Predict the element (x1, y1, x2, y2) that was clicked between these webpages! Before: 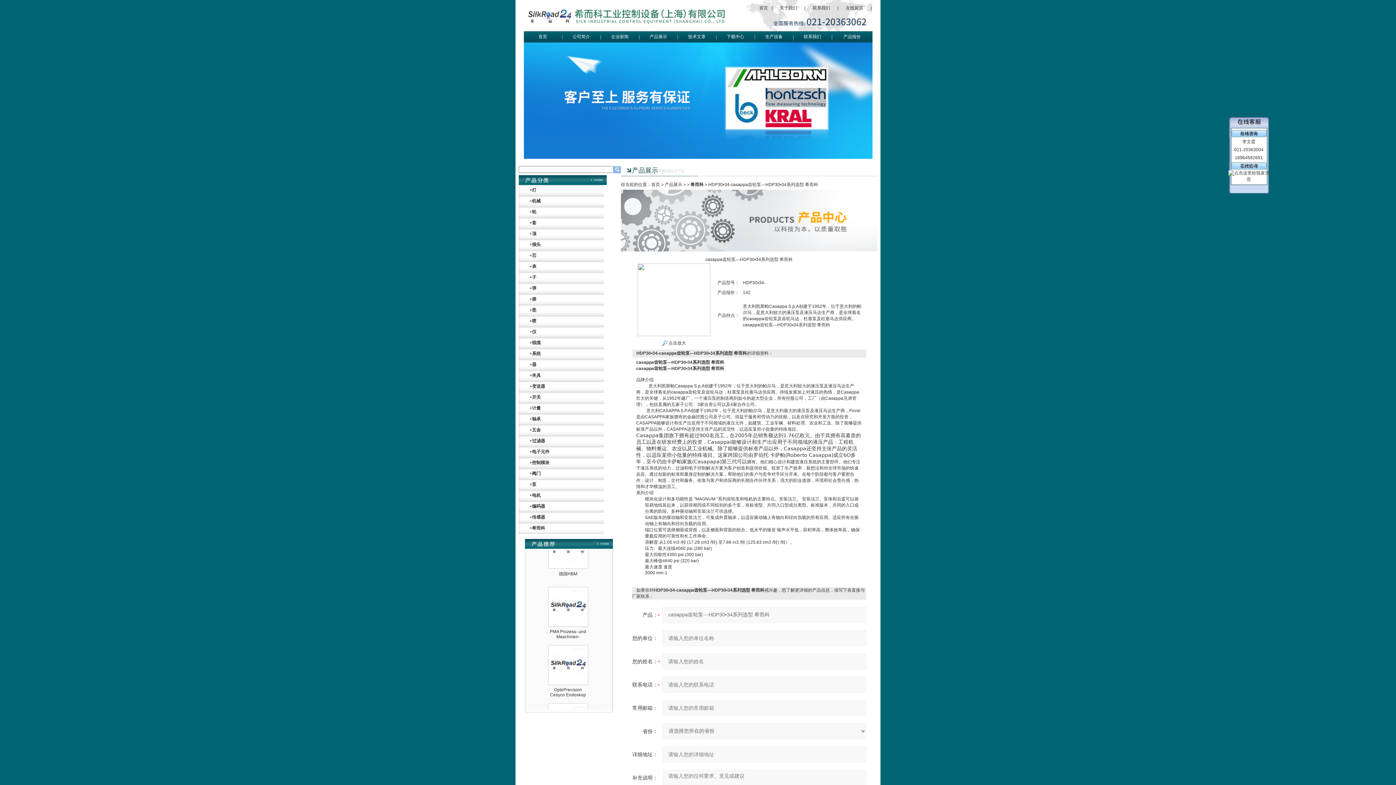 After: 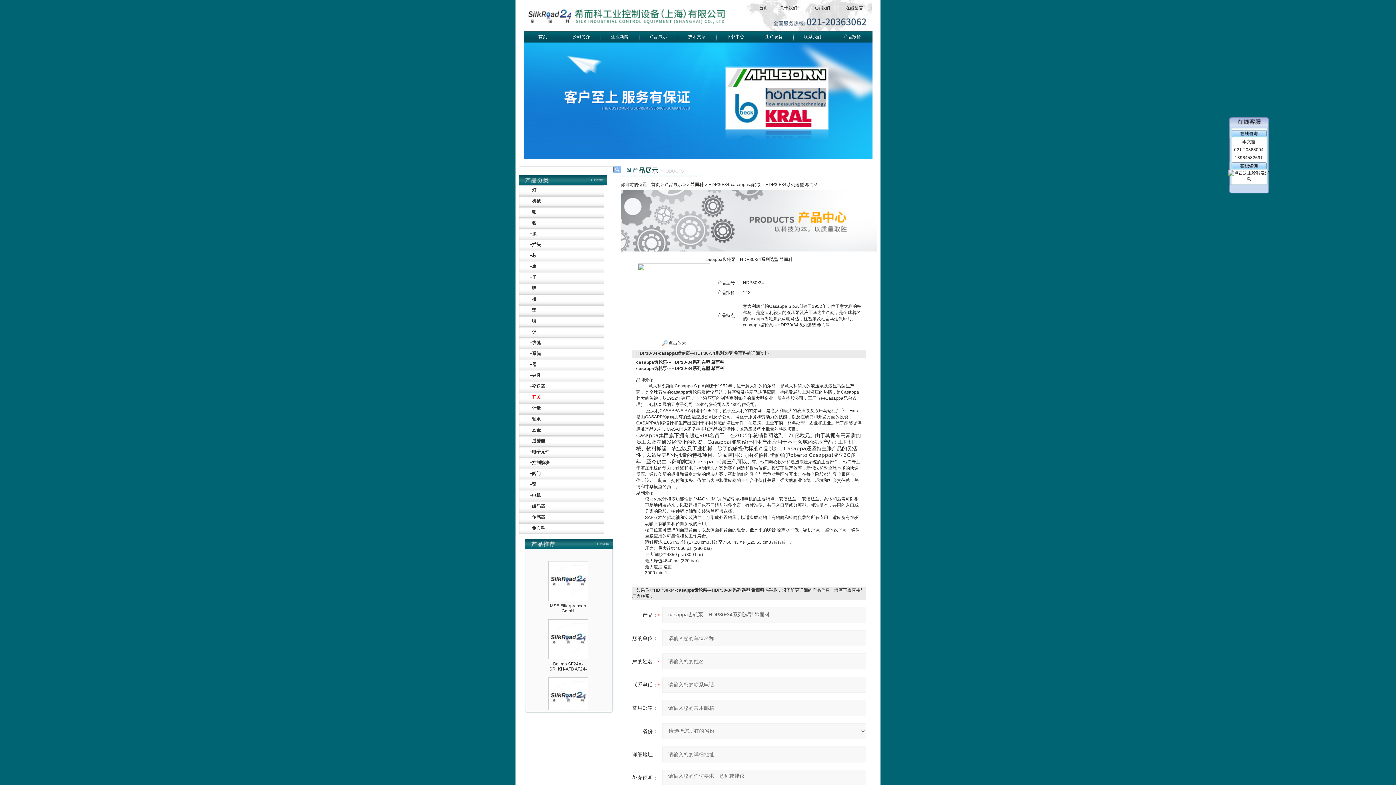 Action: bbox: (532, 394, 540, 400) label: 开关